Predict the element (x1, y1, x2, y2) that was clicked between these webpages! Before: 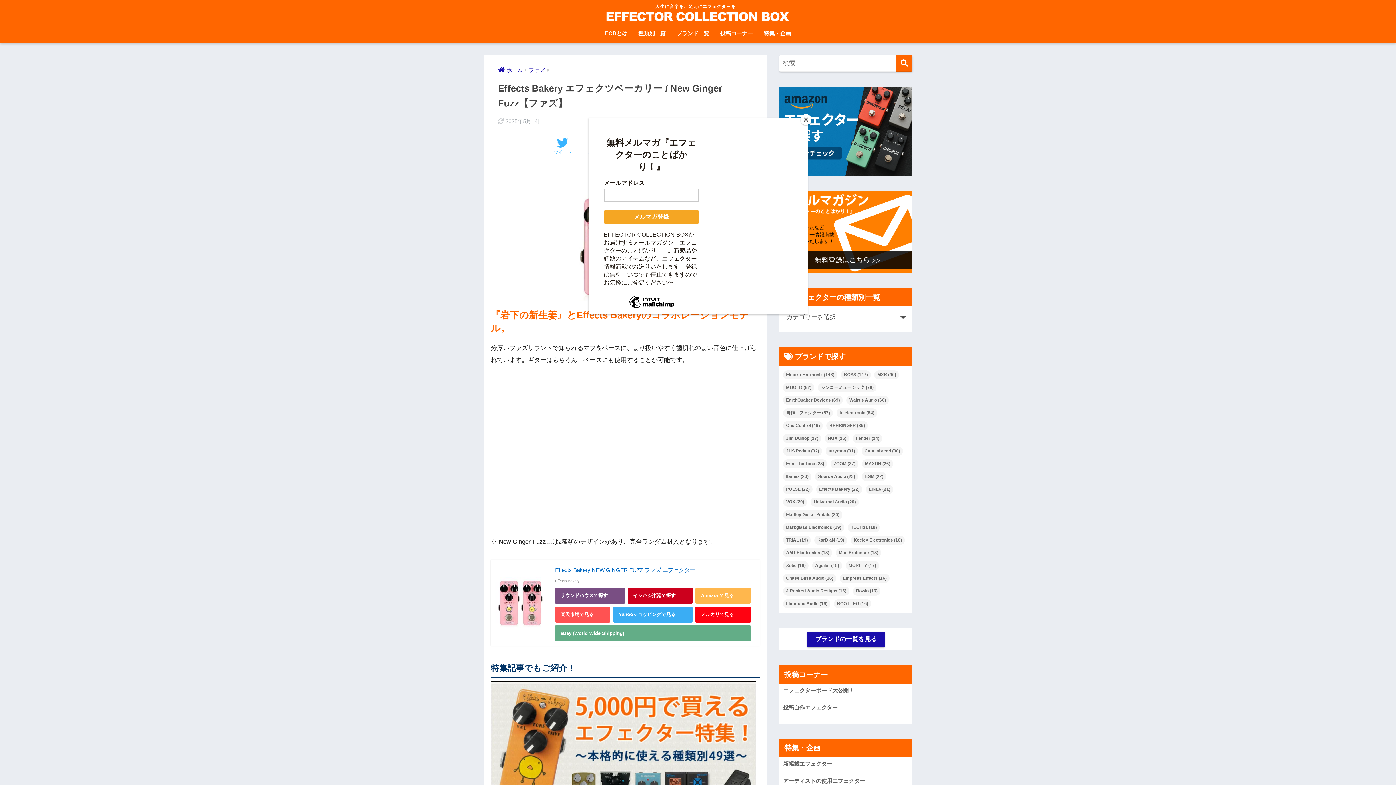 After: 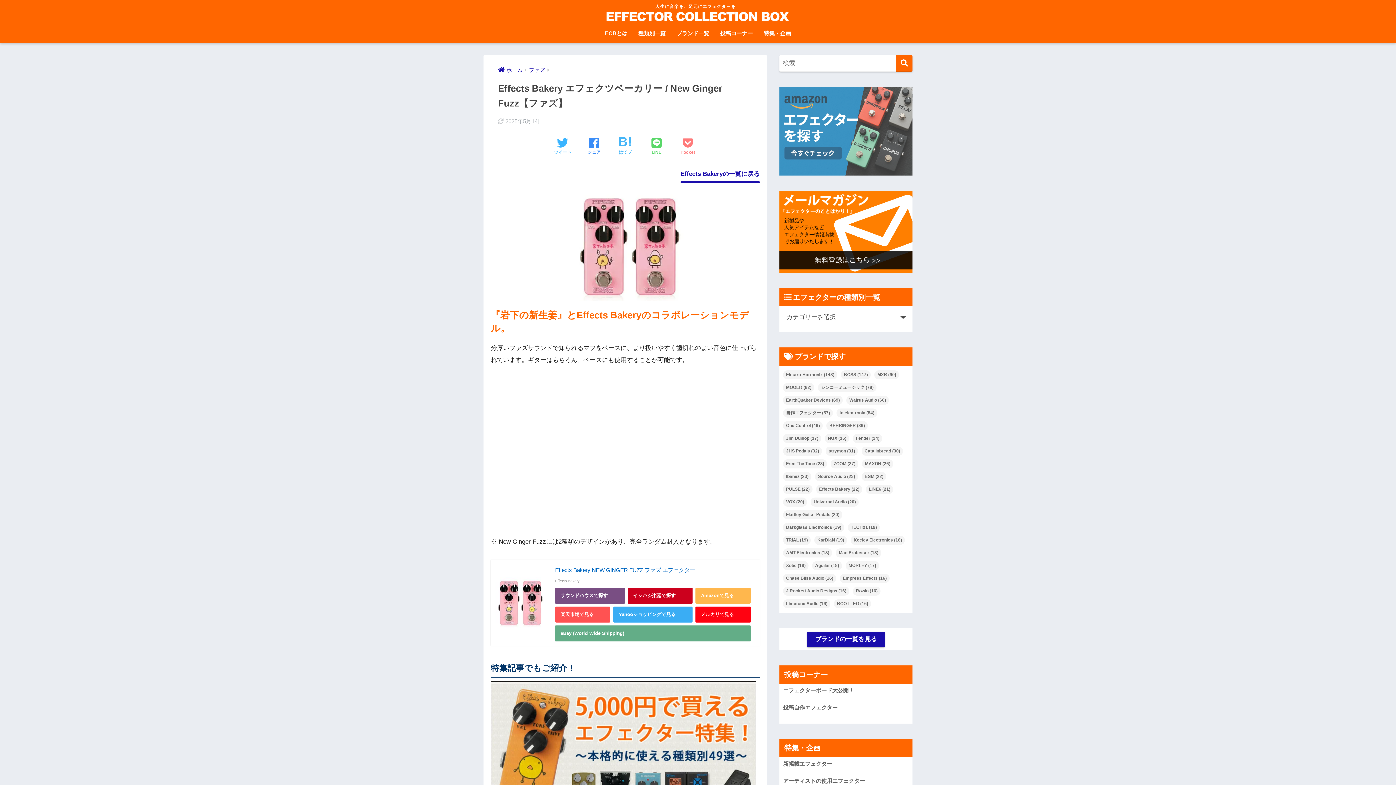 Action: bbox: (800, 114, 811, 125) label: Close